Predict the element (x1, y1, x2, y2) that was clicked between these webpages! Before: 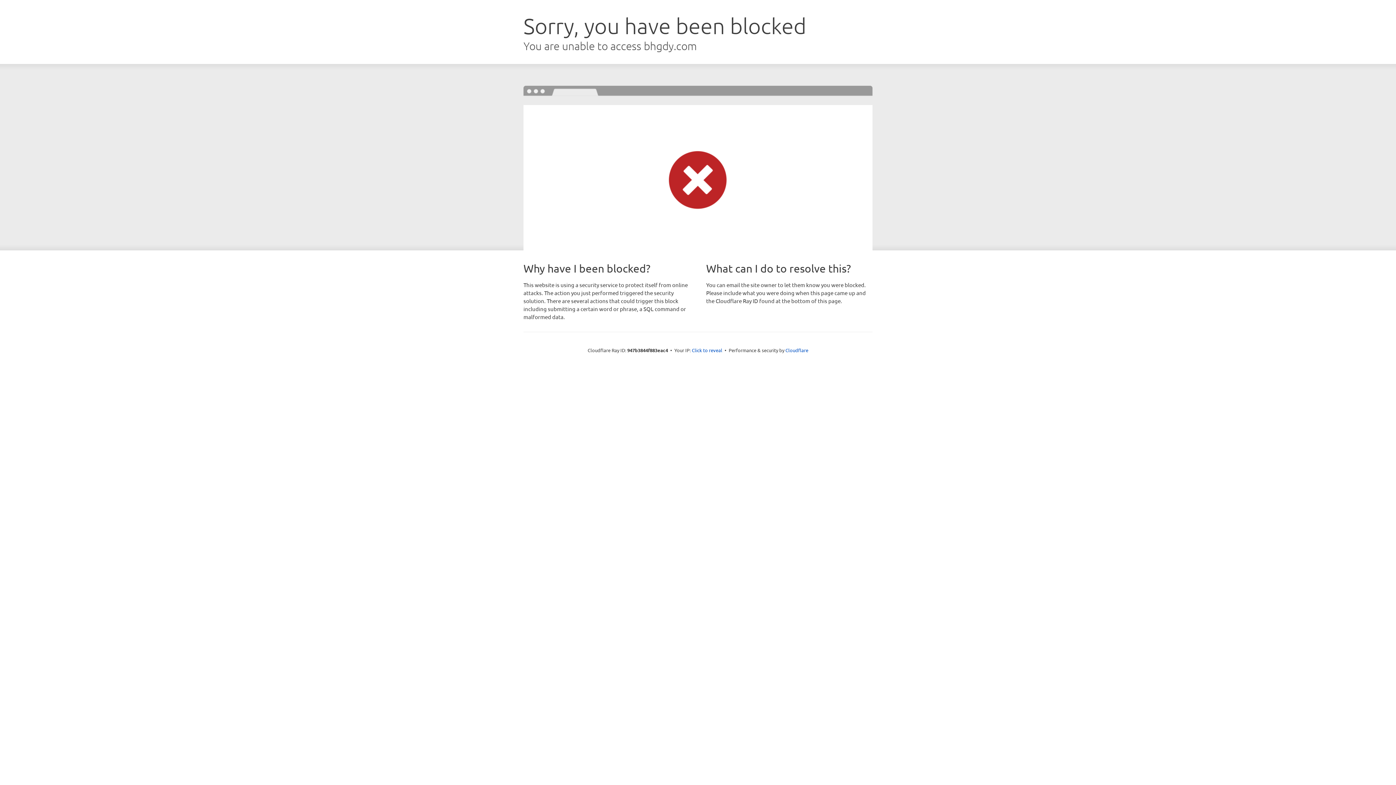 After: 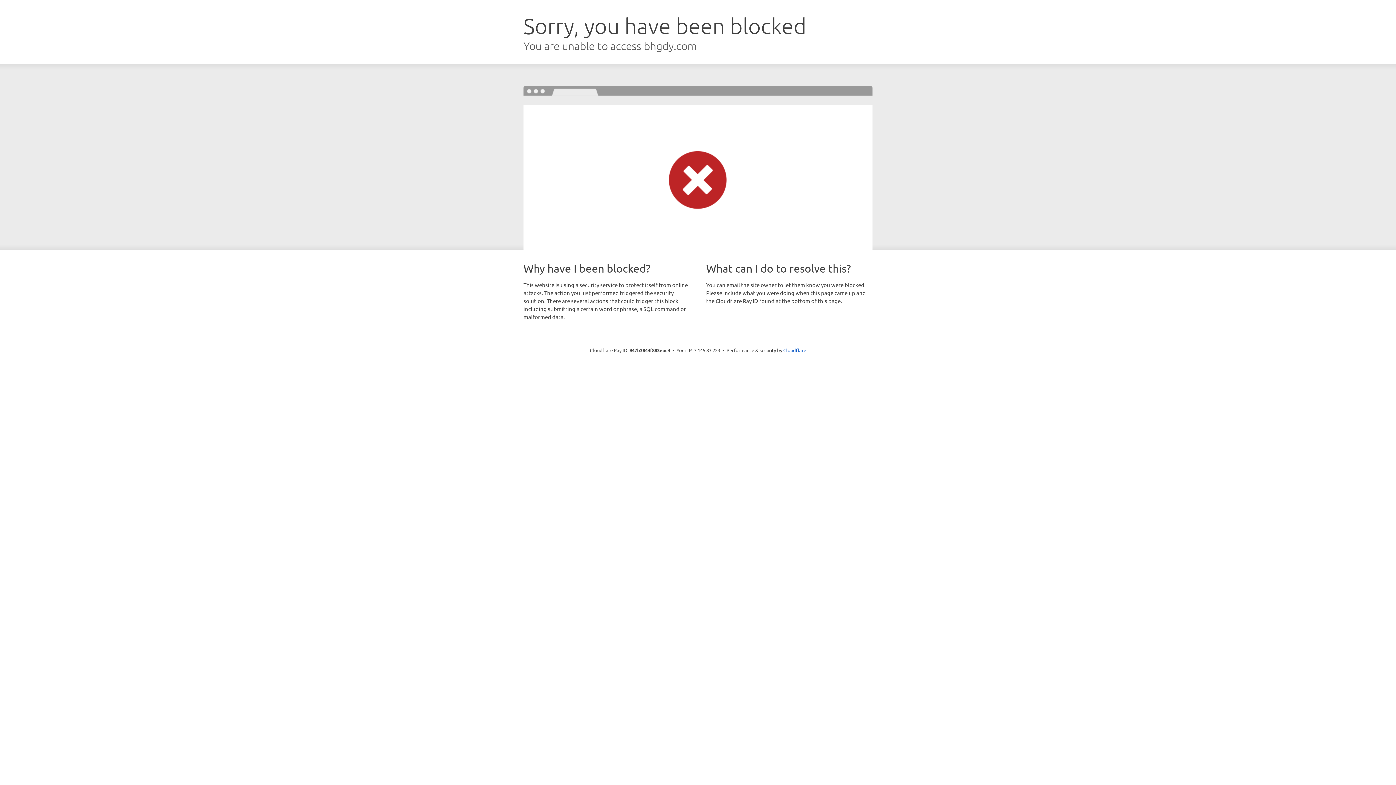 Action: label: Click to reveal bbox: (692, 346, 722, 353)